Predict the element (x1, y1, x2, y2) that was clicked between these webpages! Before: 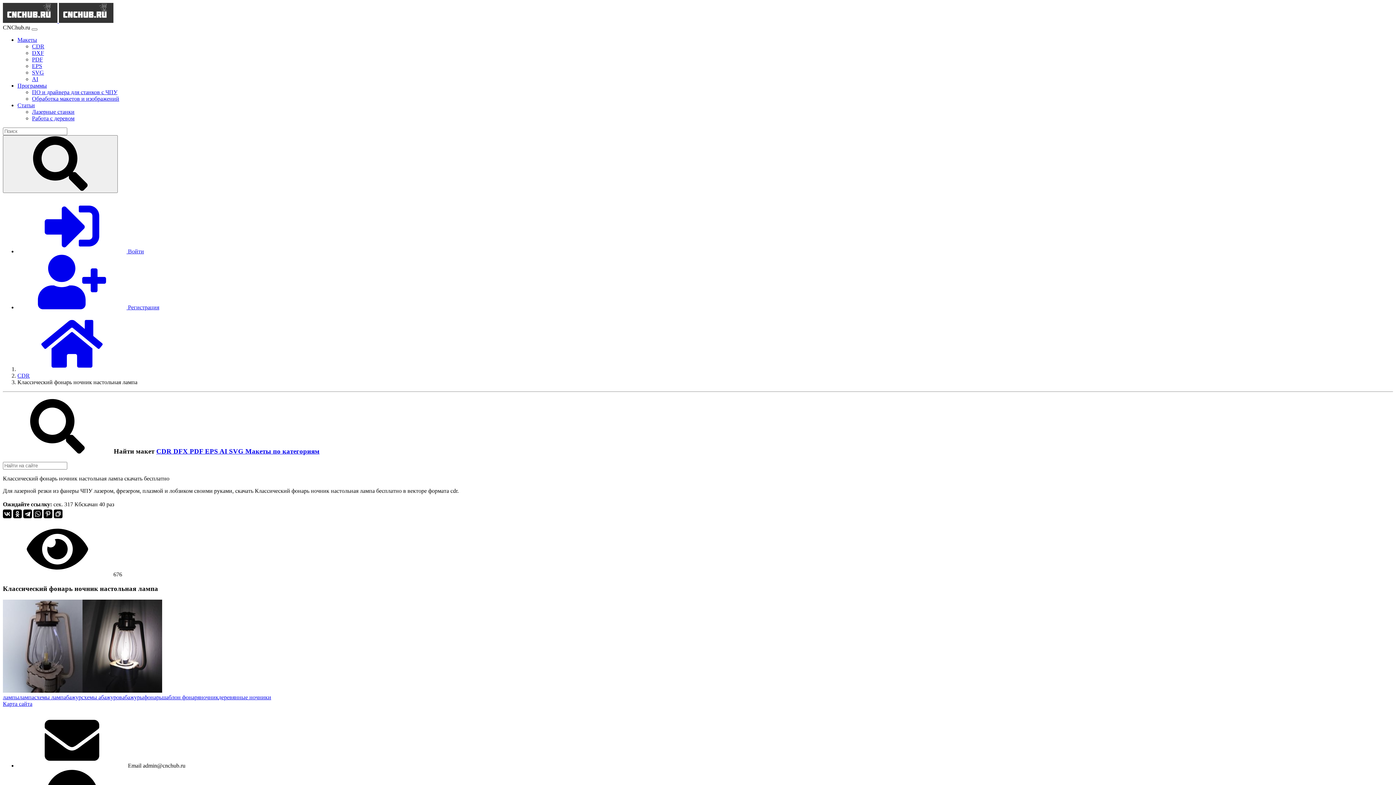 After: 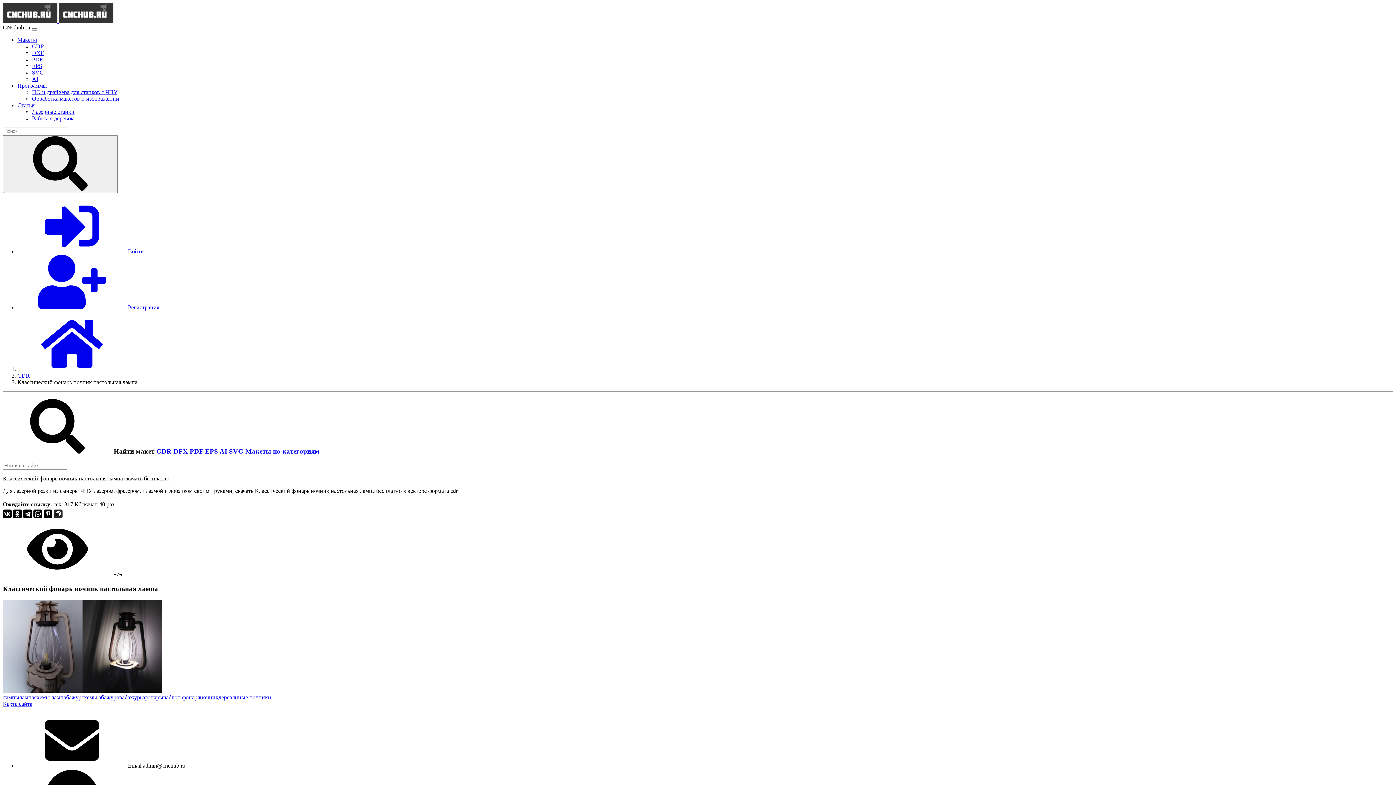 Action: bbox: (53, 509, 62, 518)